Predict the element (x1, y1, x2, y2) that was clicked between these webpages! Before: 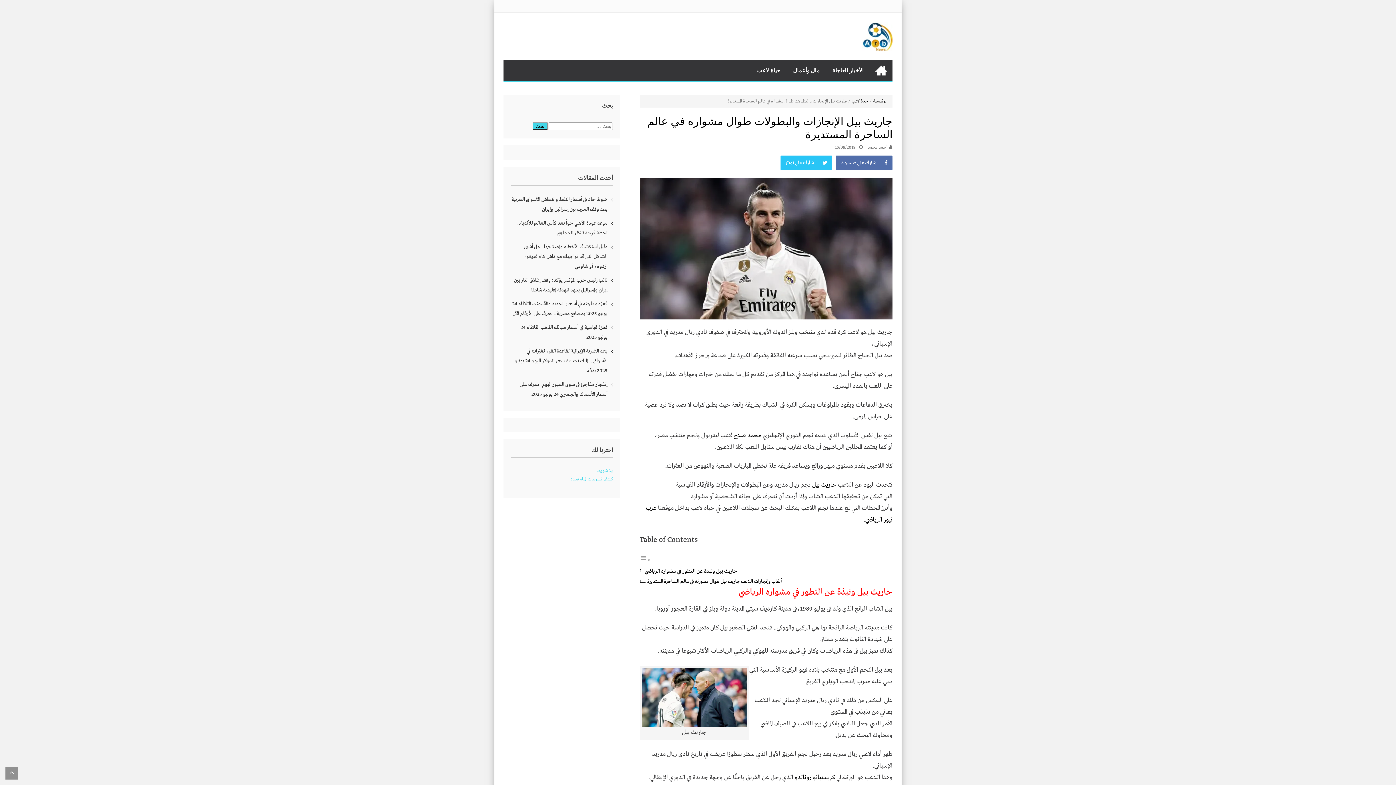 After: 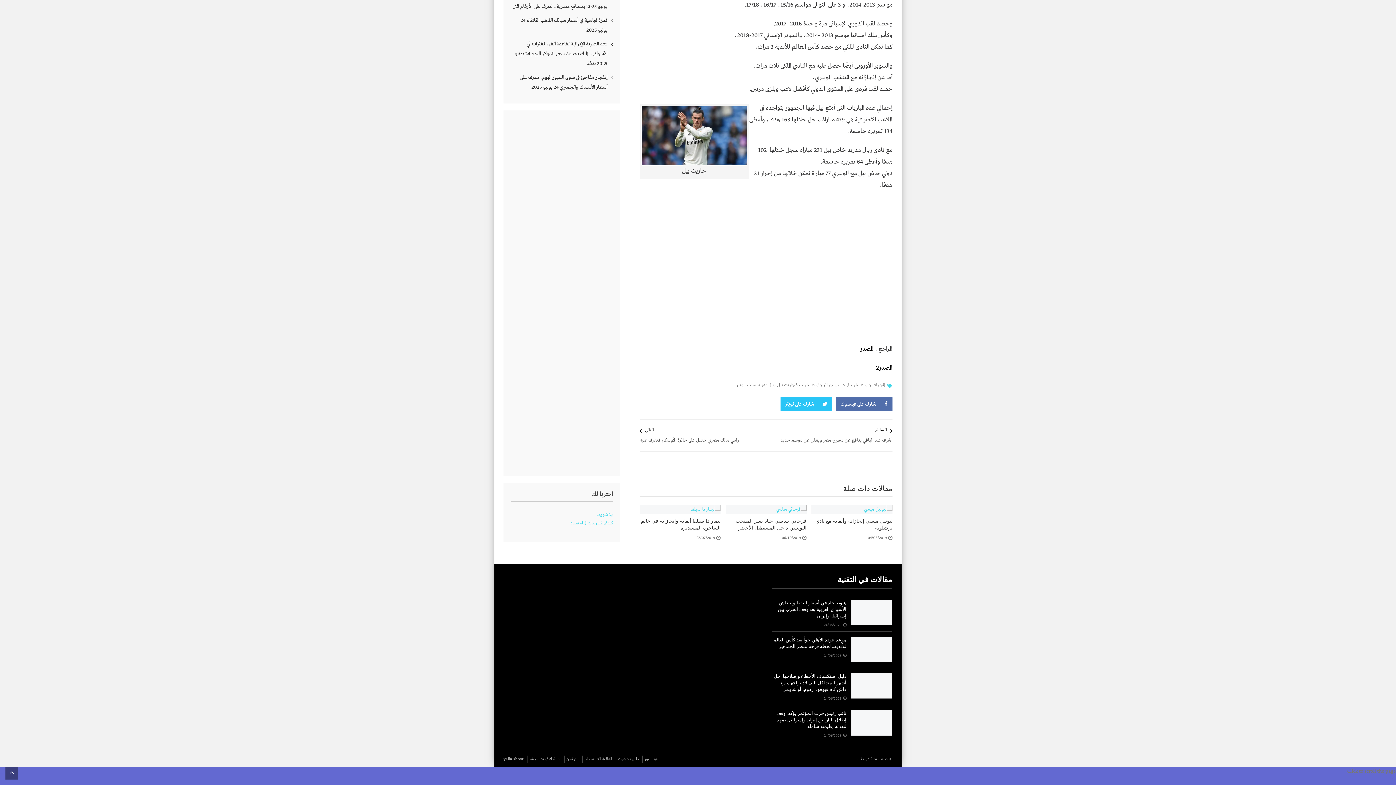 Action: bbox: (647, 579, 781, 585) label: ألقاب وإنجازات اللاعب جاريث بيل طوال مسيرته في عالم الساحرة المستديرة